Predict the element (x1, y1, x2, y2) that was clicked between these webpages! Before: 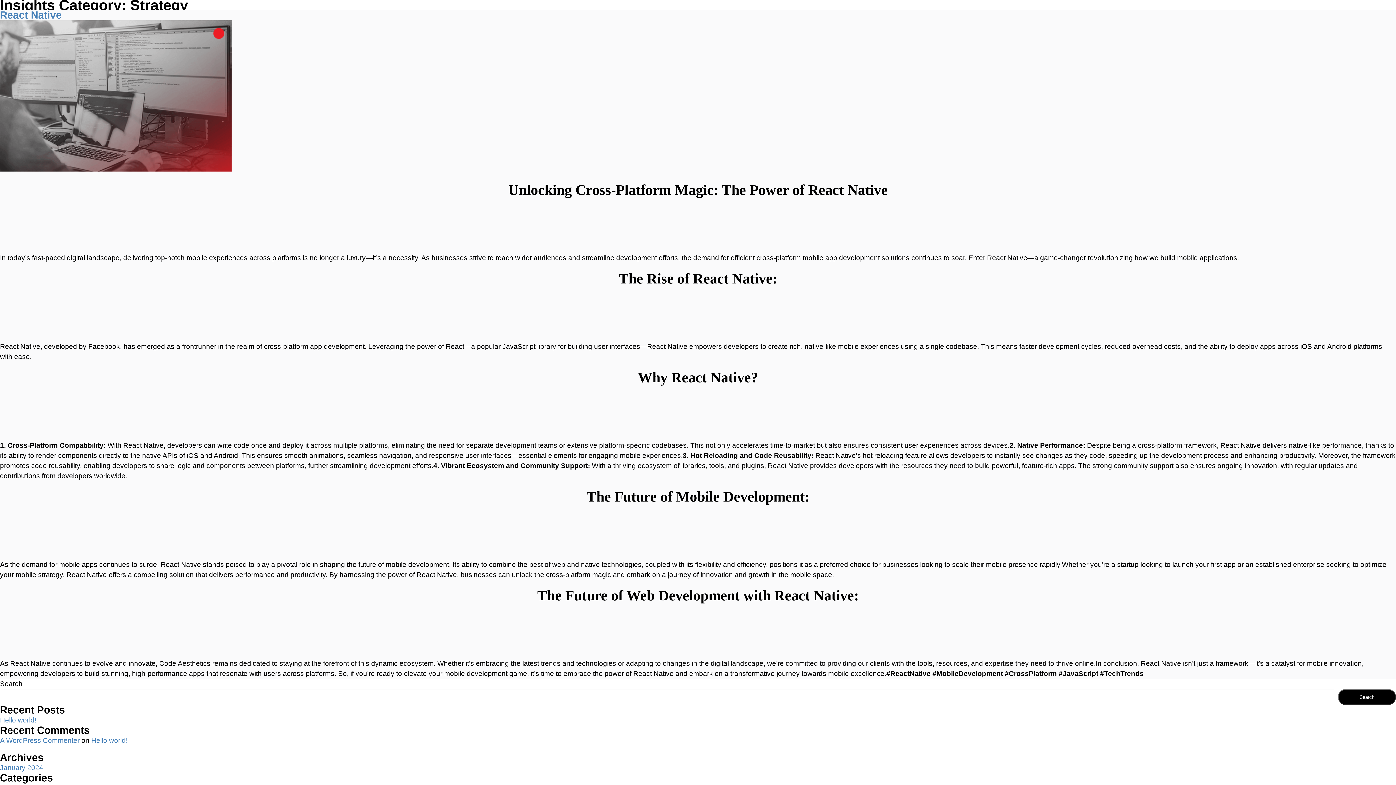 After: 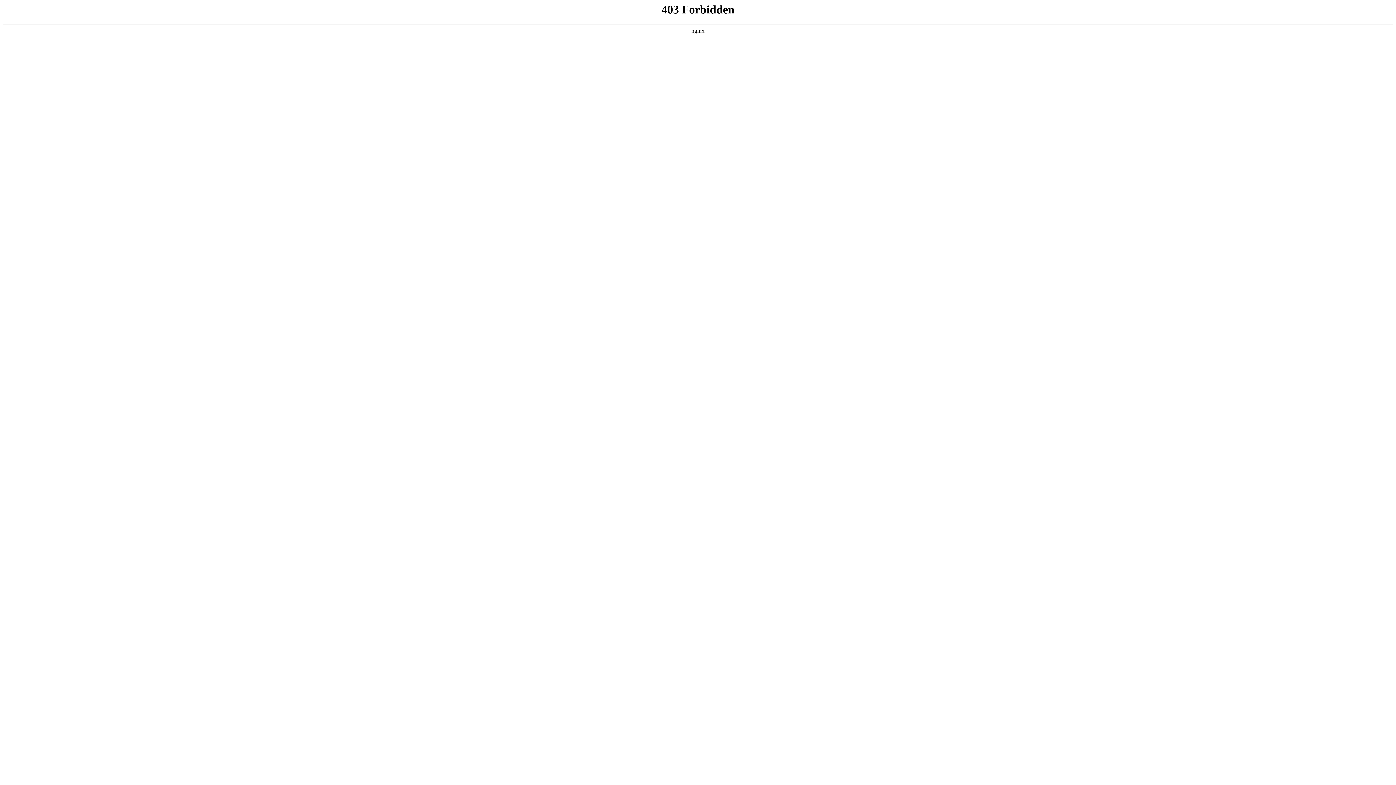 Action: label: A WordPress Commenter bbox: (0, 737, 79, 744)